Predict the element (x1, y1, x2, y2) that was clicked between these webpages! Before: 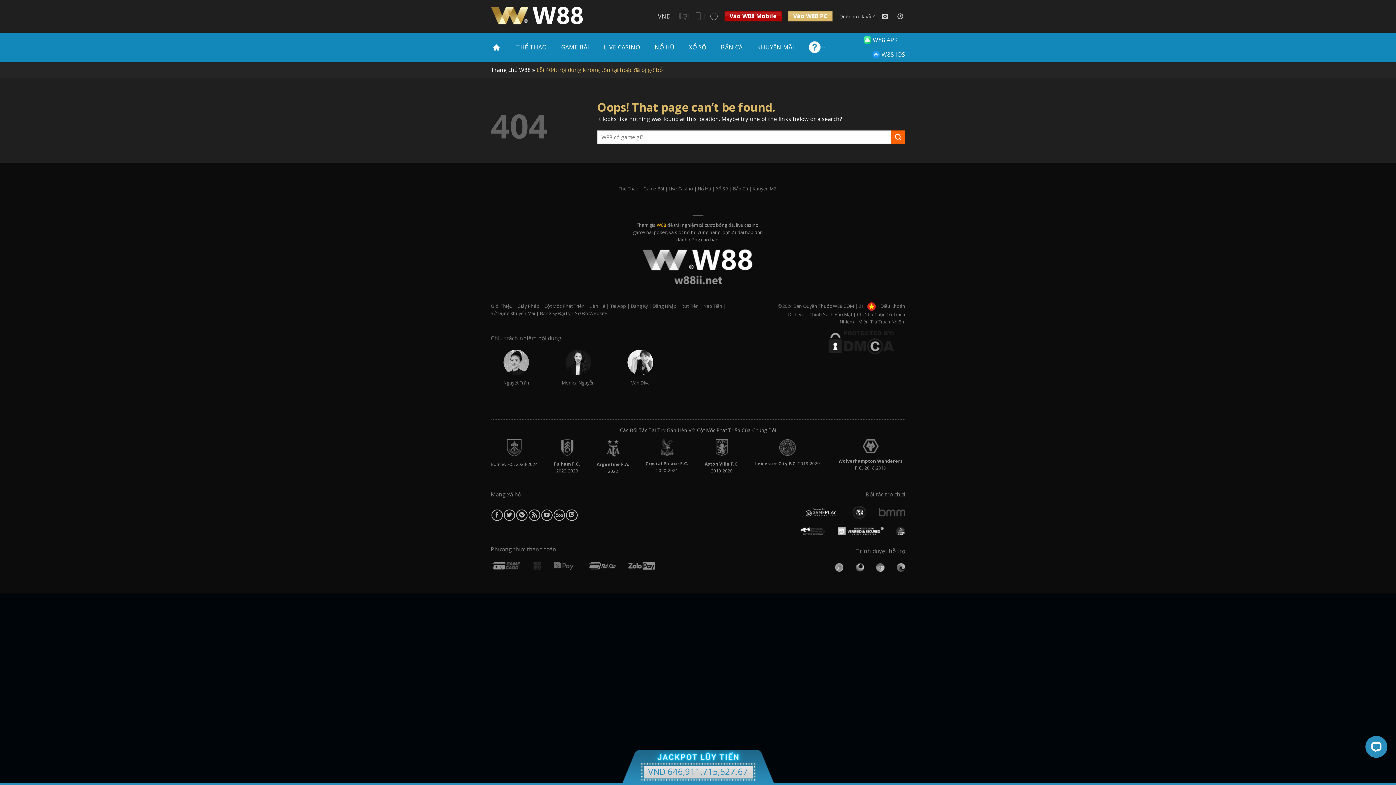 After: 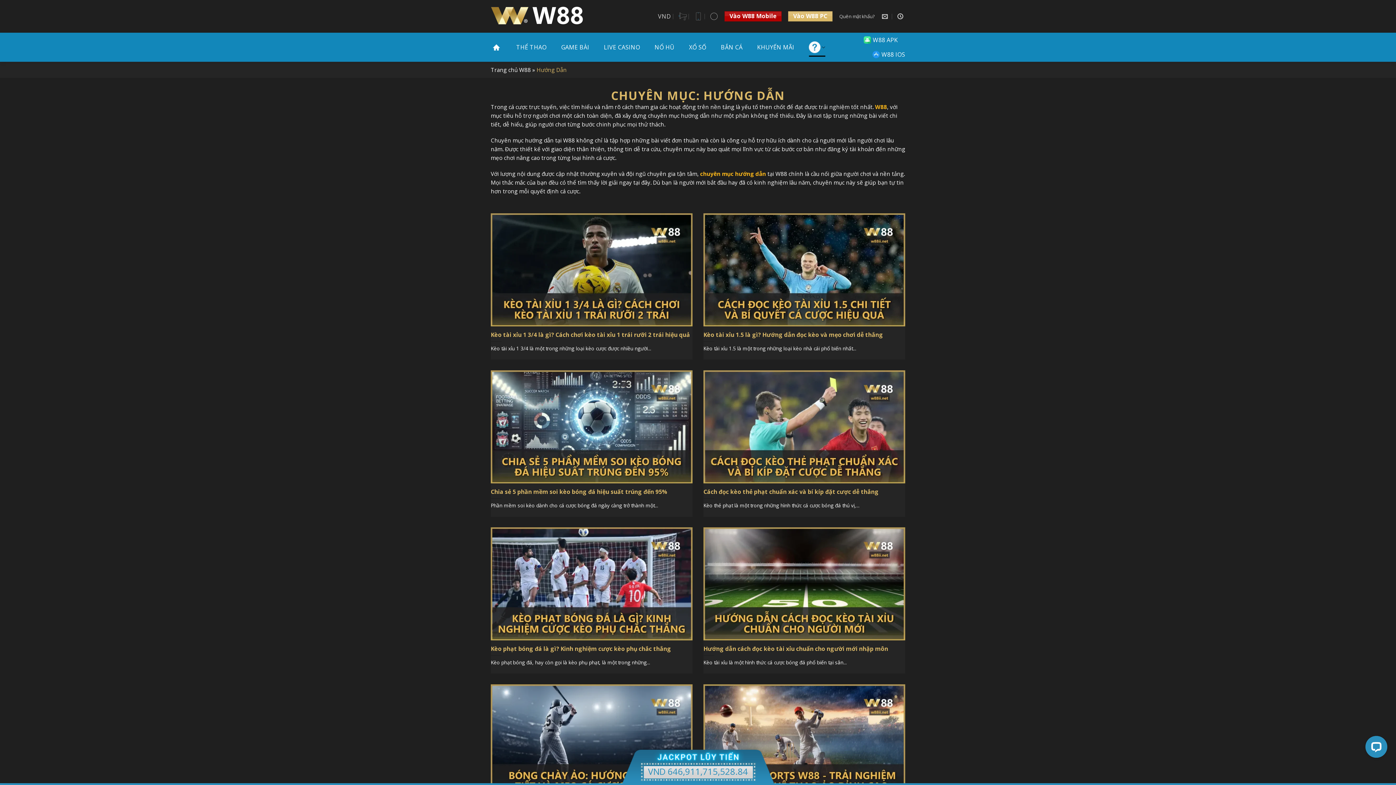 Action: bbox: (809, 37, 825, 56)